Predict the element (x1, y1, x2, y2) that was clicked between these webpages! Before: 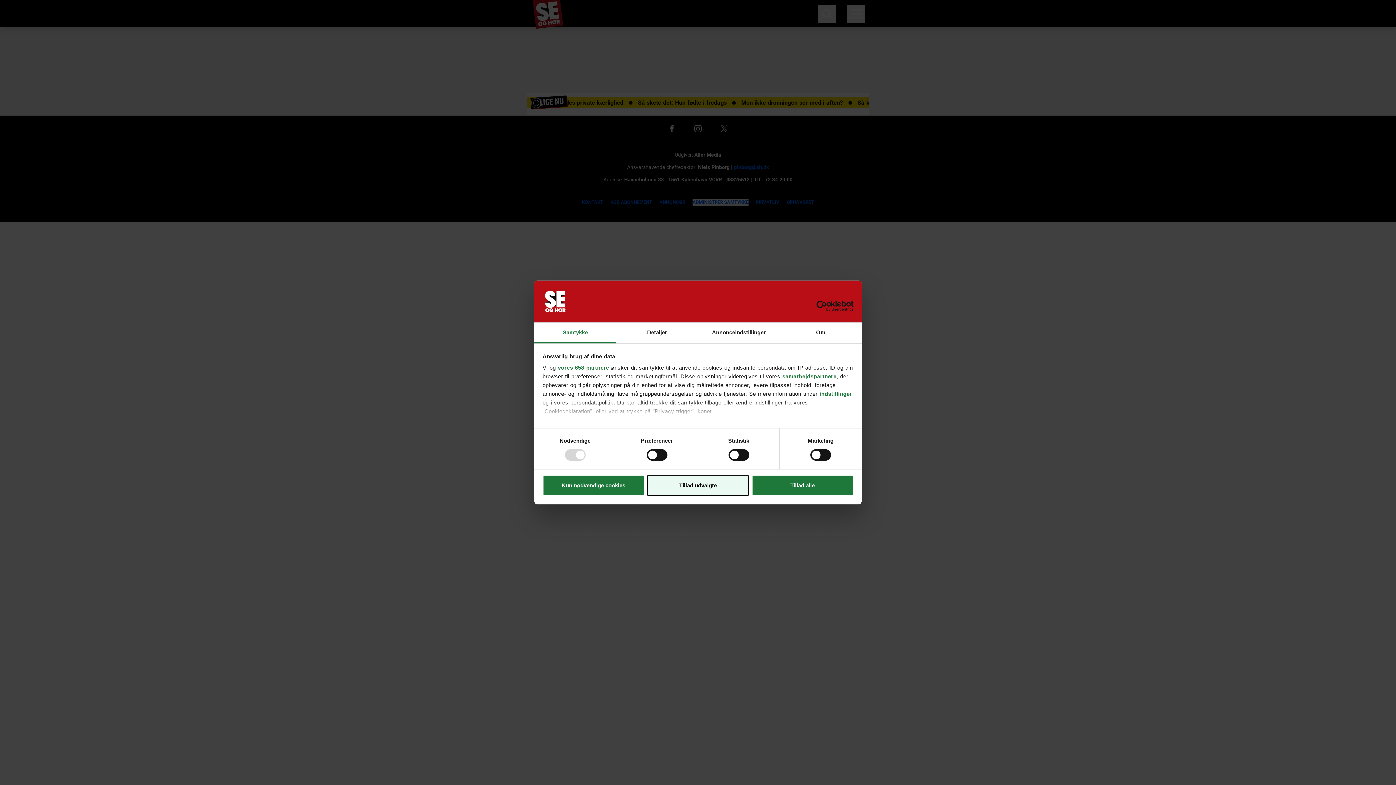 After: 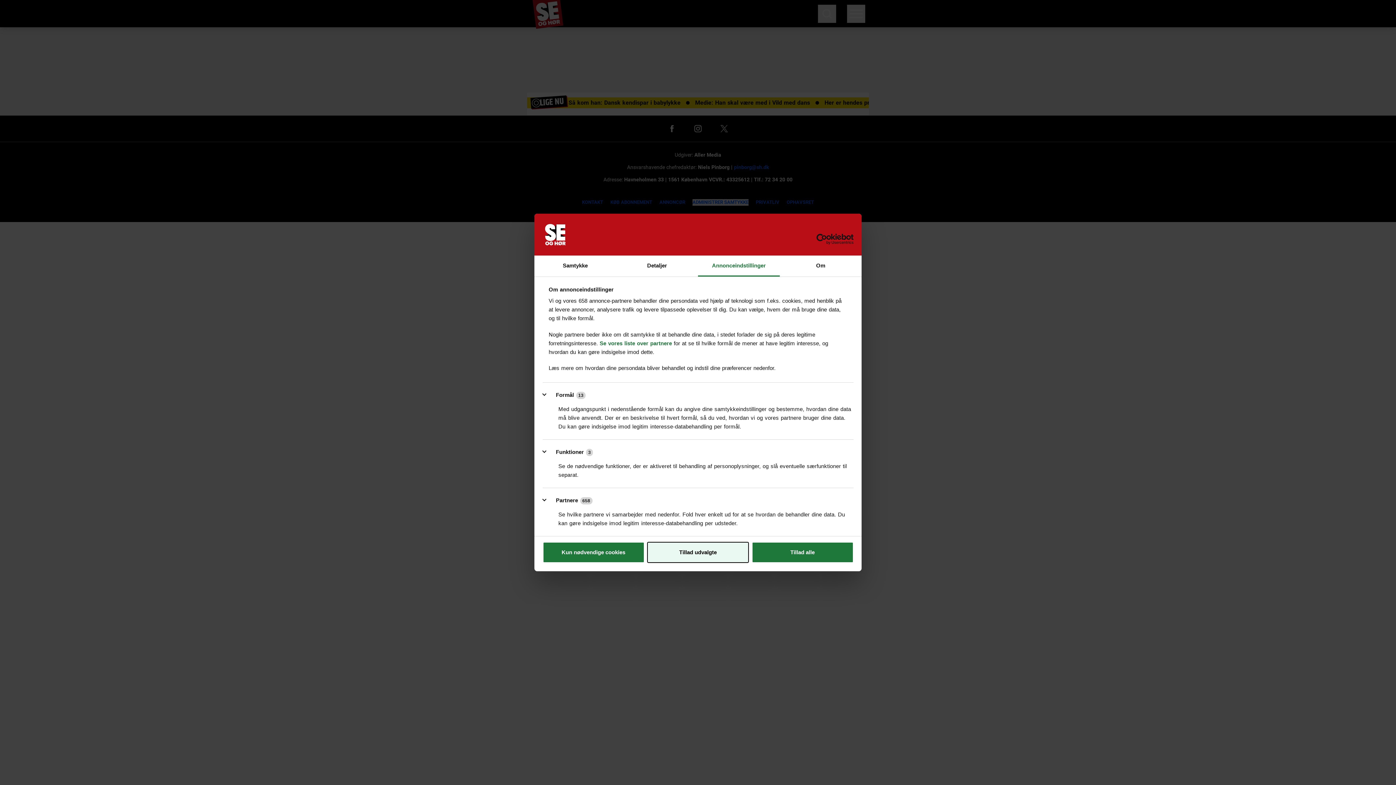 Action: bbox: (698, 322, 780, 343) label: Annonceindstillinger